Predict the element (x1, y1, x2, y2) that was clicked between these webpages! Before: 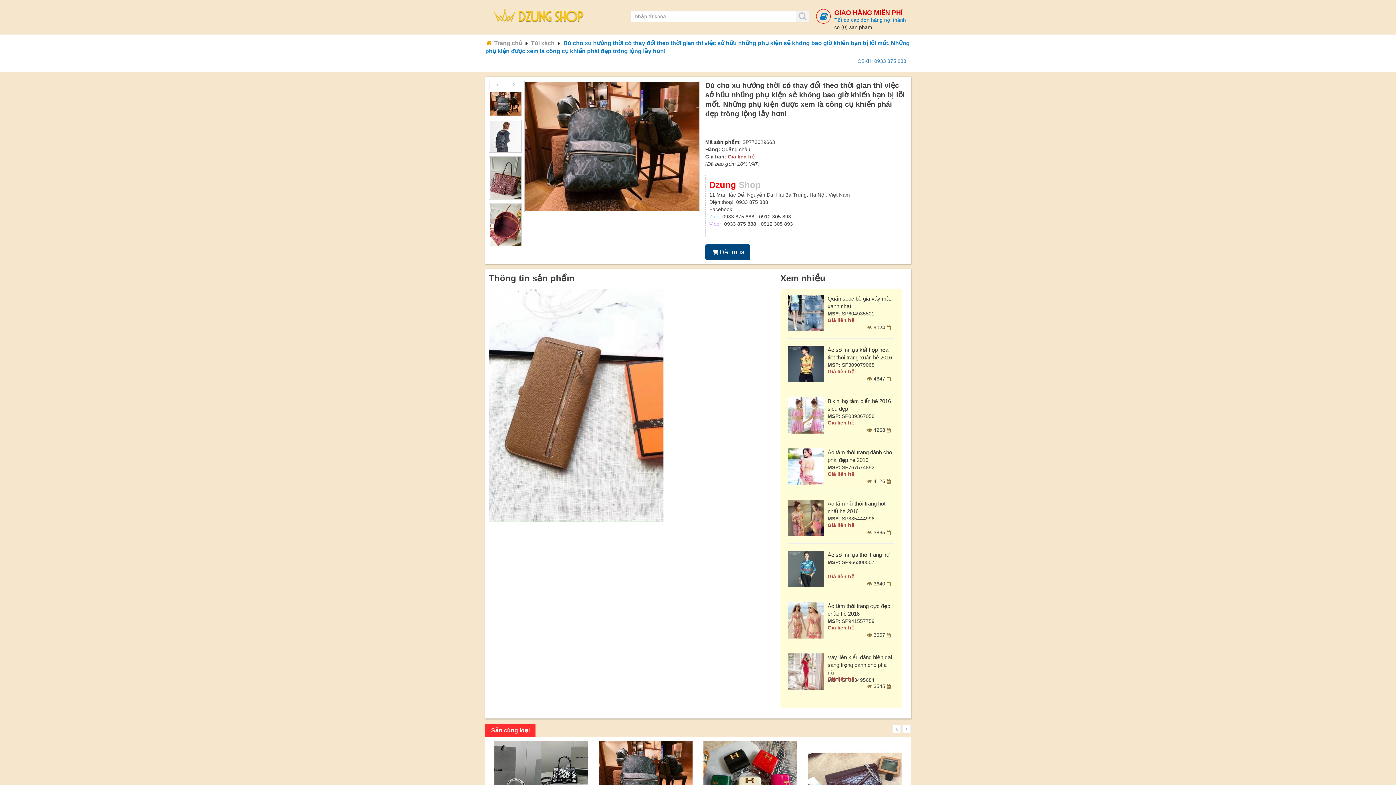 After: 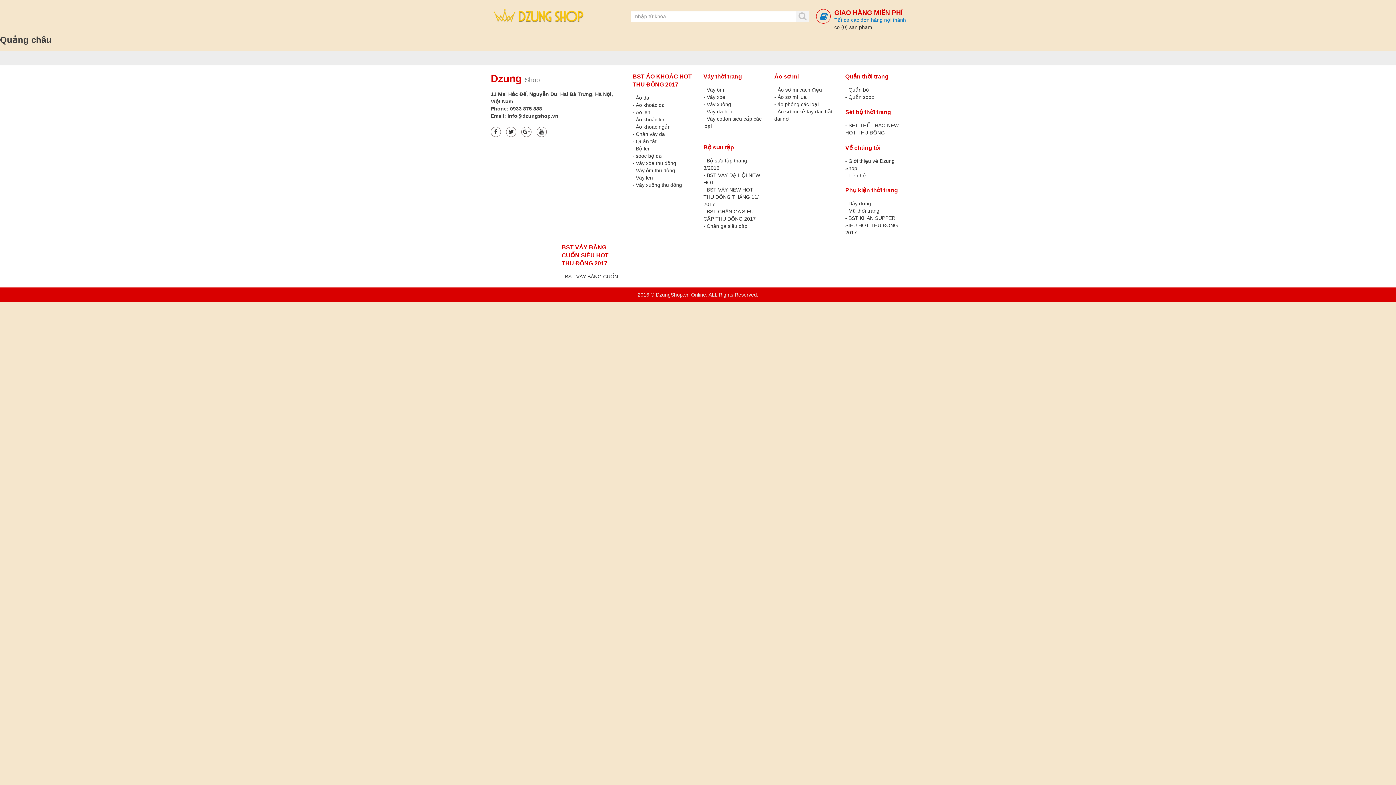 Action: label: Quảng châu bbox: (721, 146, 750, 152)